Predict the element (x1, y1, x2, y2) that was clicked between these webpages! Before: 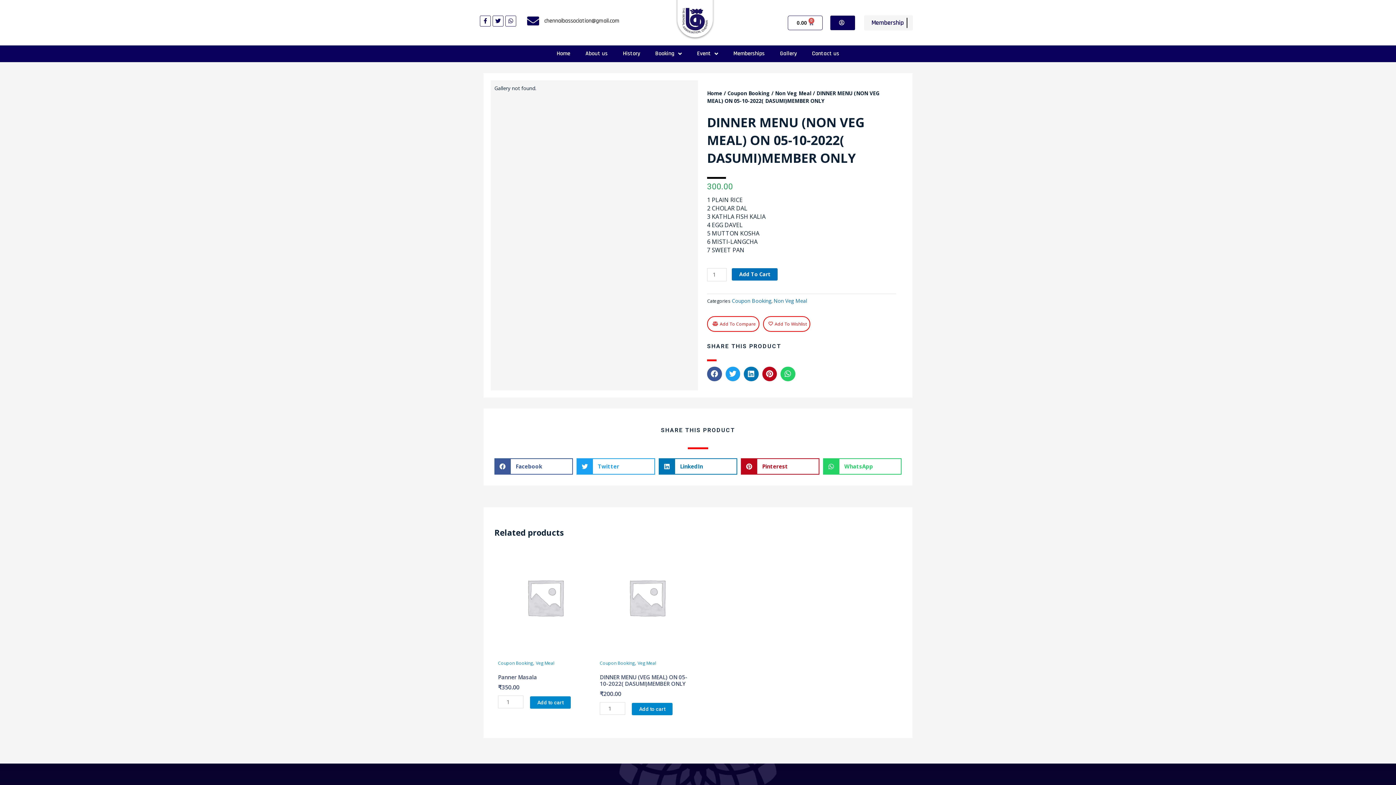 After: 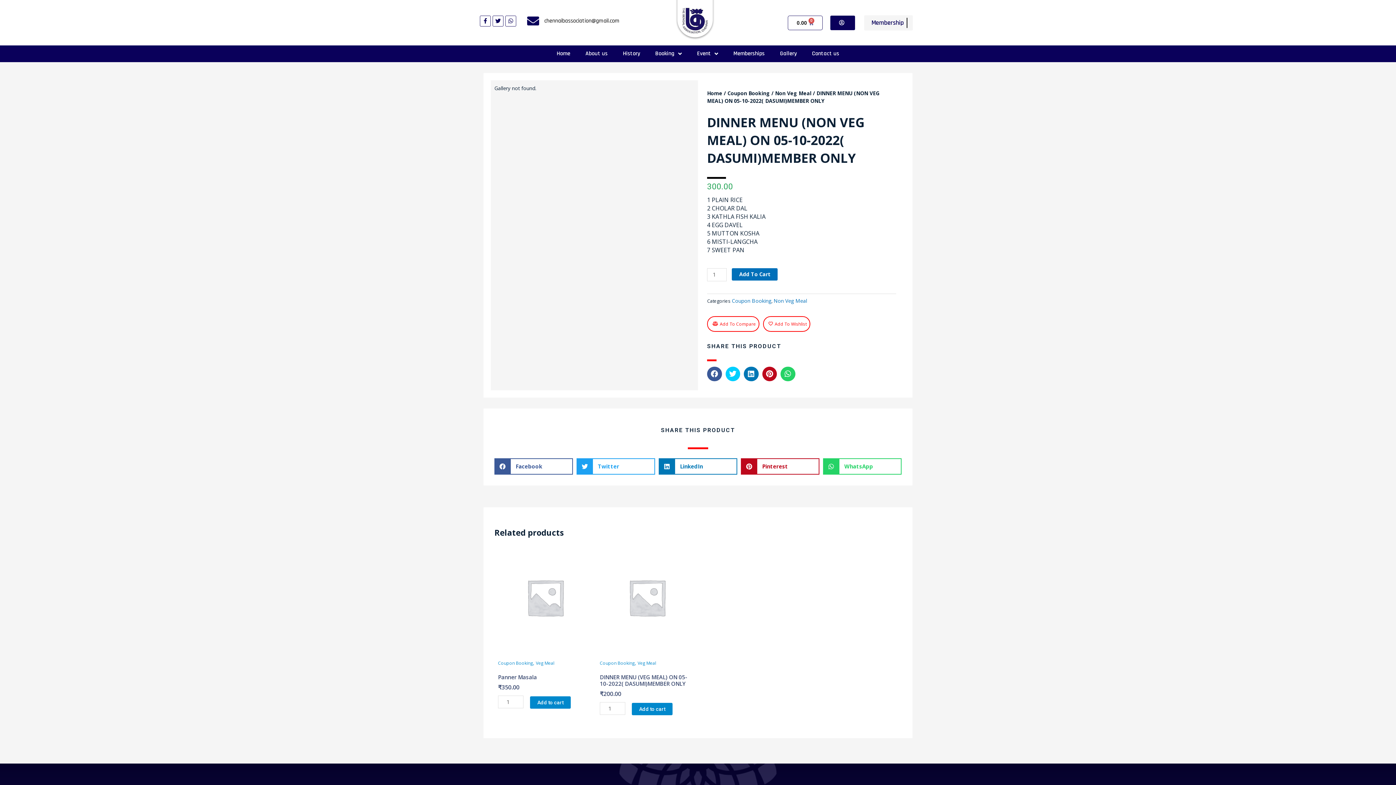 Action: bbox: (725, 366, 740, 381) label: Share on twitter